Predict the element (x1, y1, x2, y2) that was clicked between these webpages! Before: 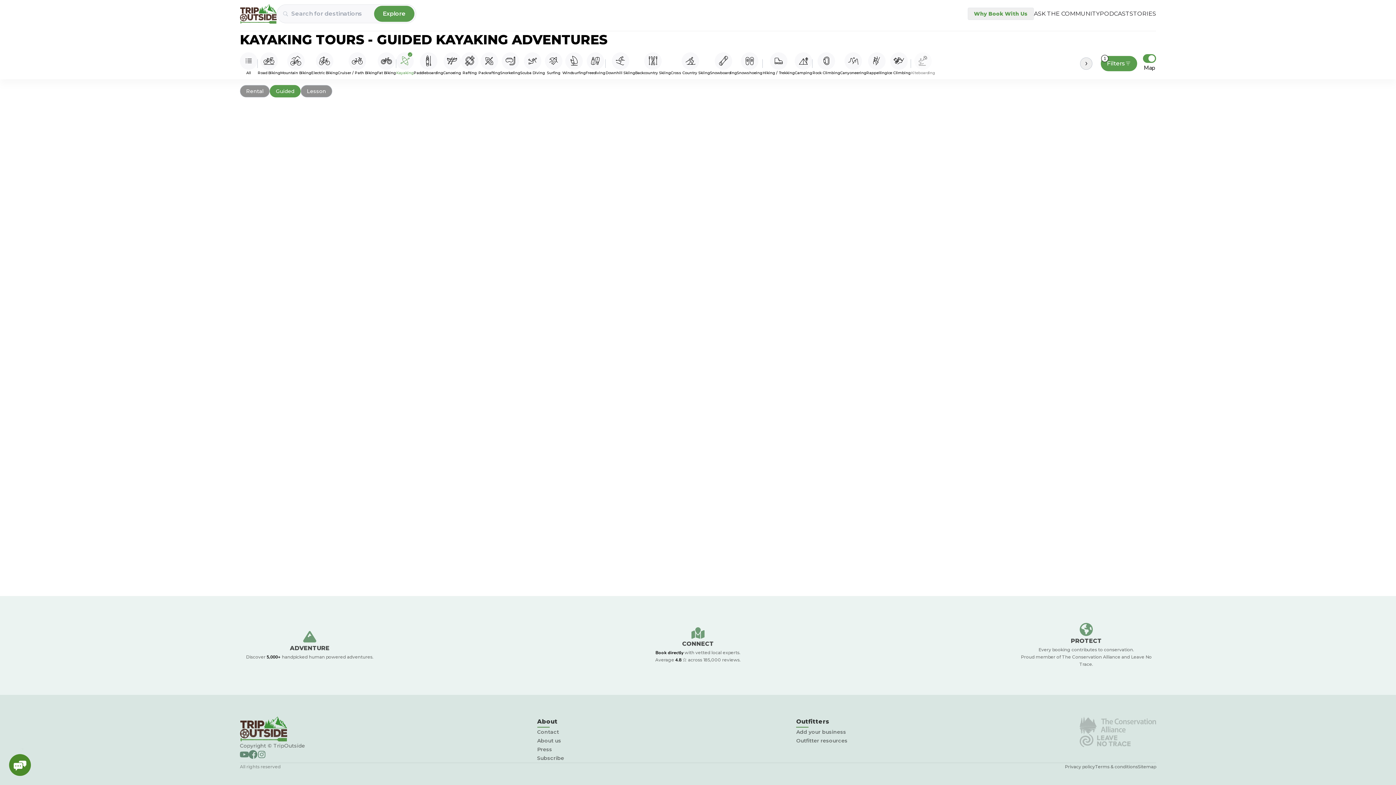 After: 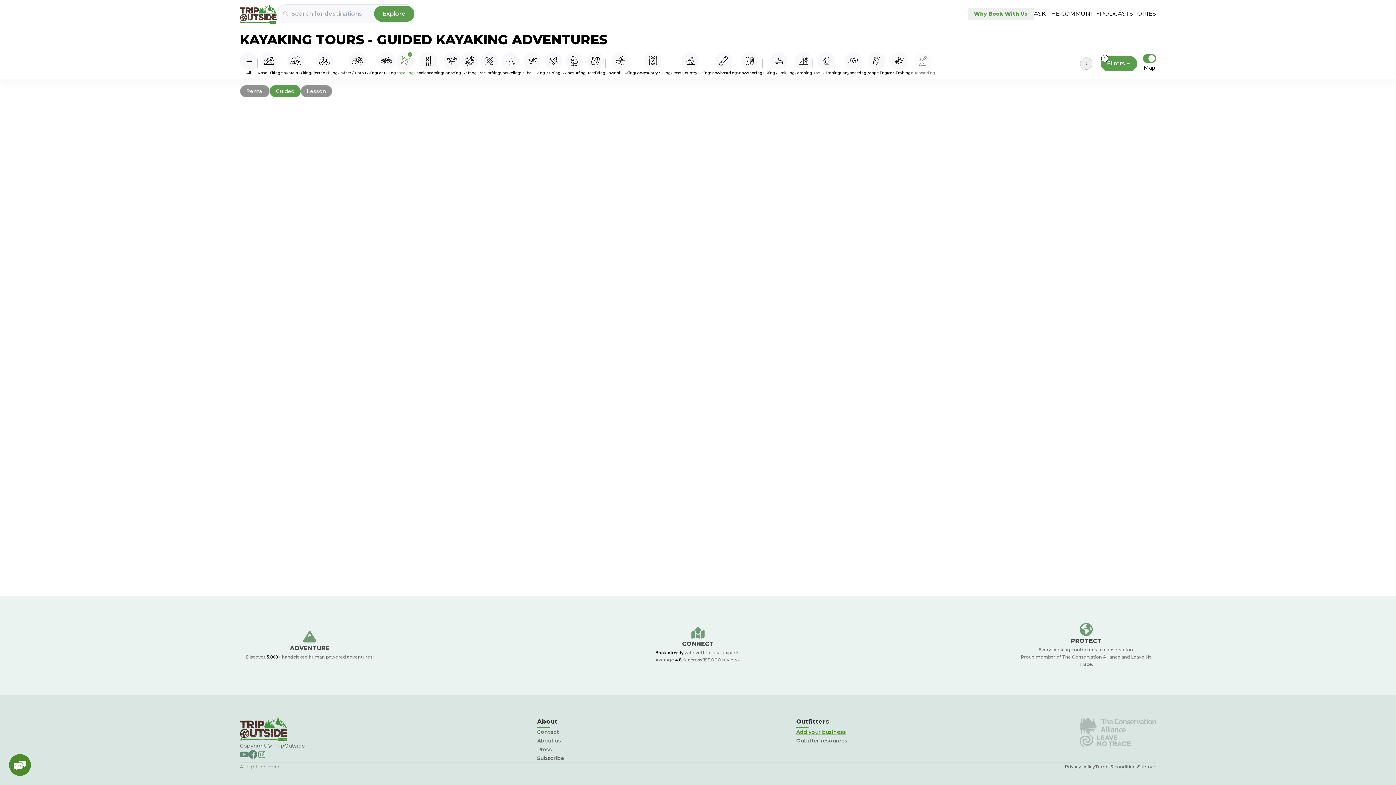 Action: bbox: (796, 728, 846, 736) label: Add your business